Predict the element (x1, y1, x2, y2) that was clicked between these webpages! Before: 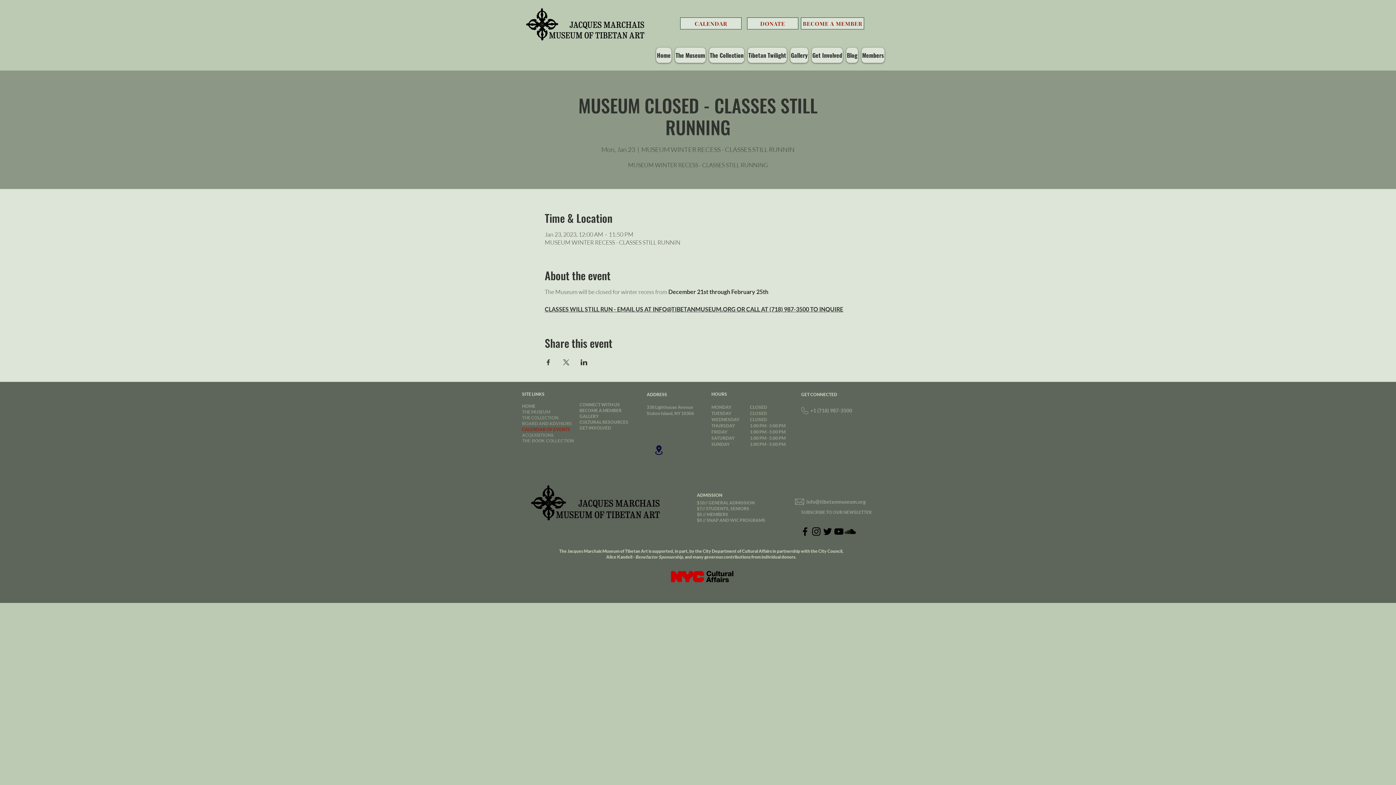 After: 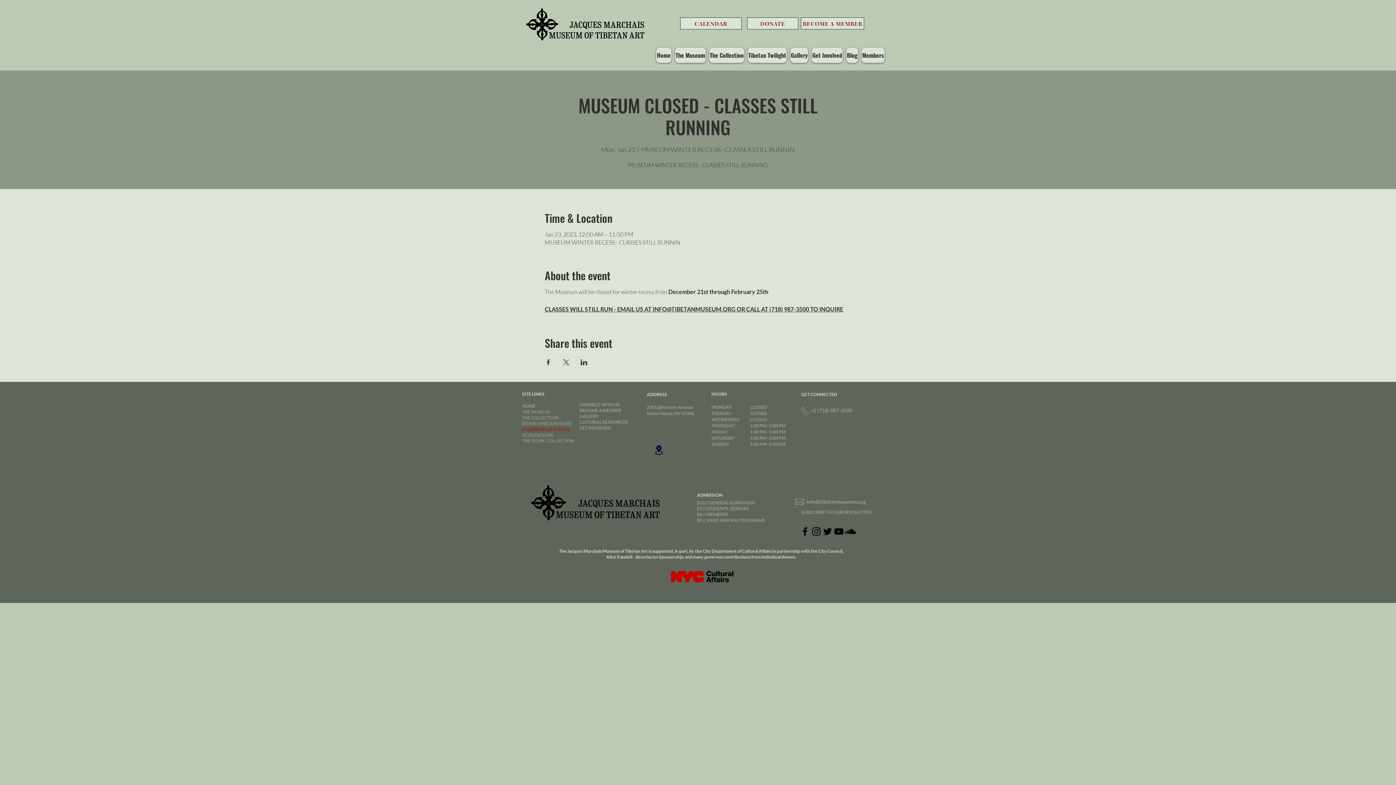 Action: label: +1 (718) 987-3500 bbox: (810, 407, 852, 413)